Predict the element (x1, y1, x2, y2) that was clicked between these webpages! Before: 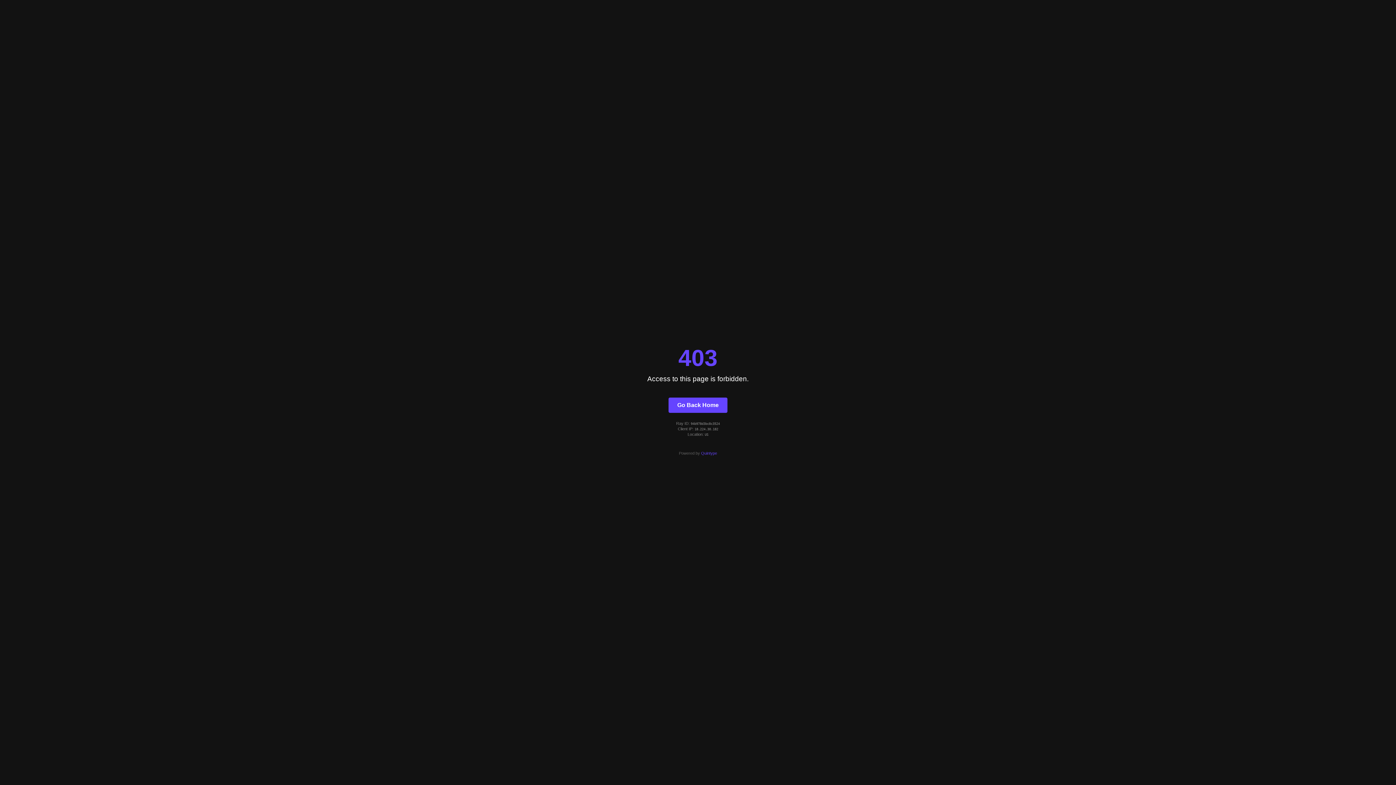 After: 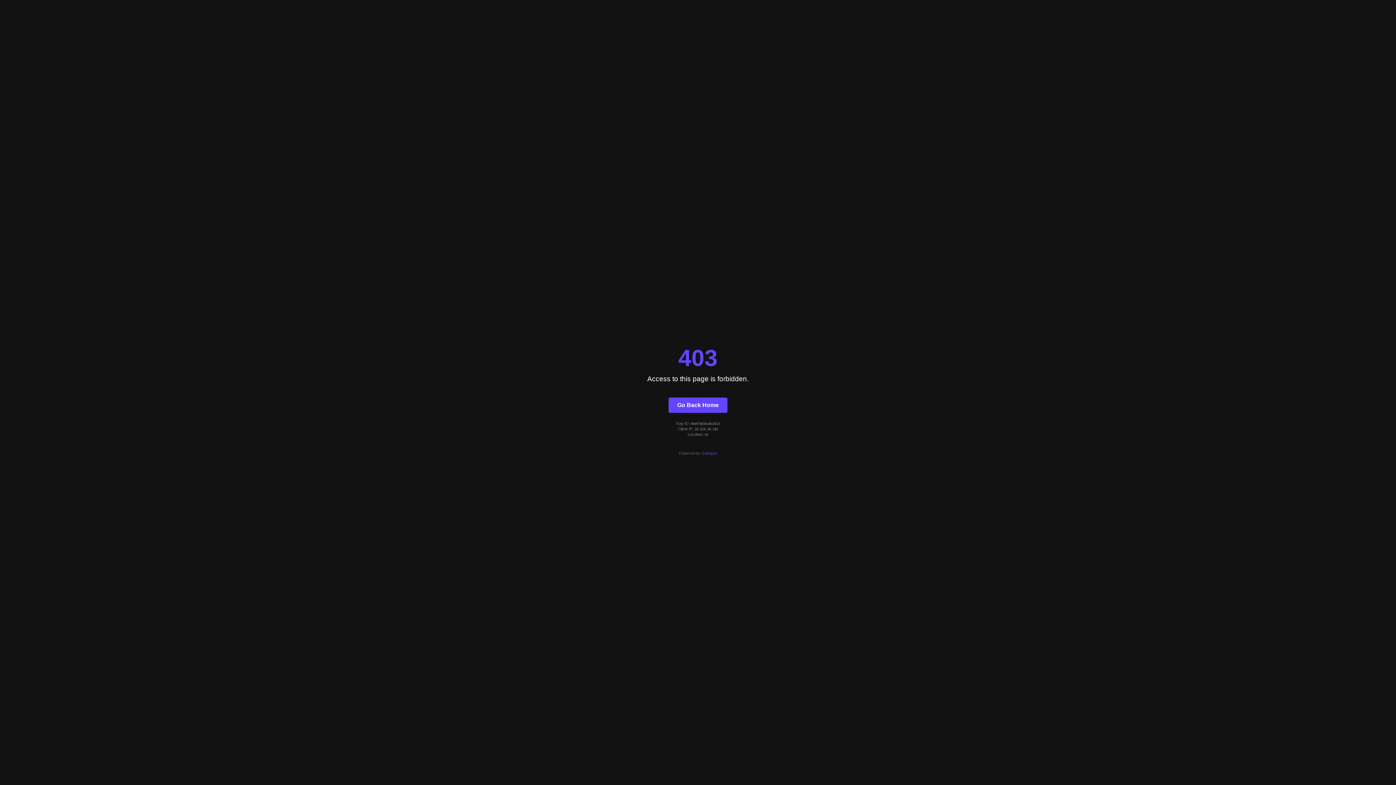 Action: bbox: (701, 451, 717, 455) label: Quintype